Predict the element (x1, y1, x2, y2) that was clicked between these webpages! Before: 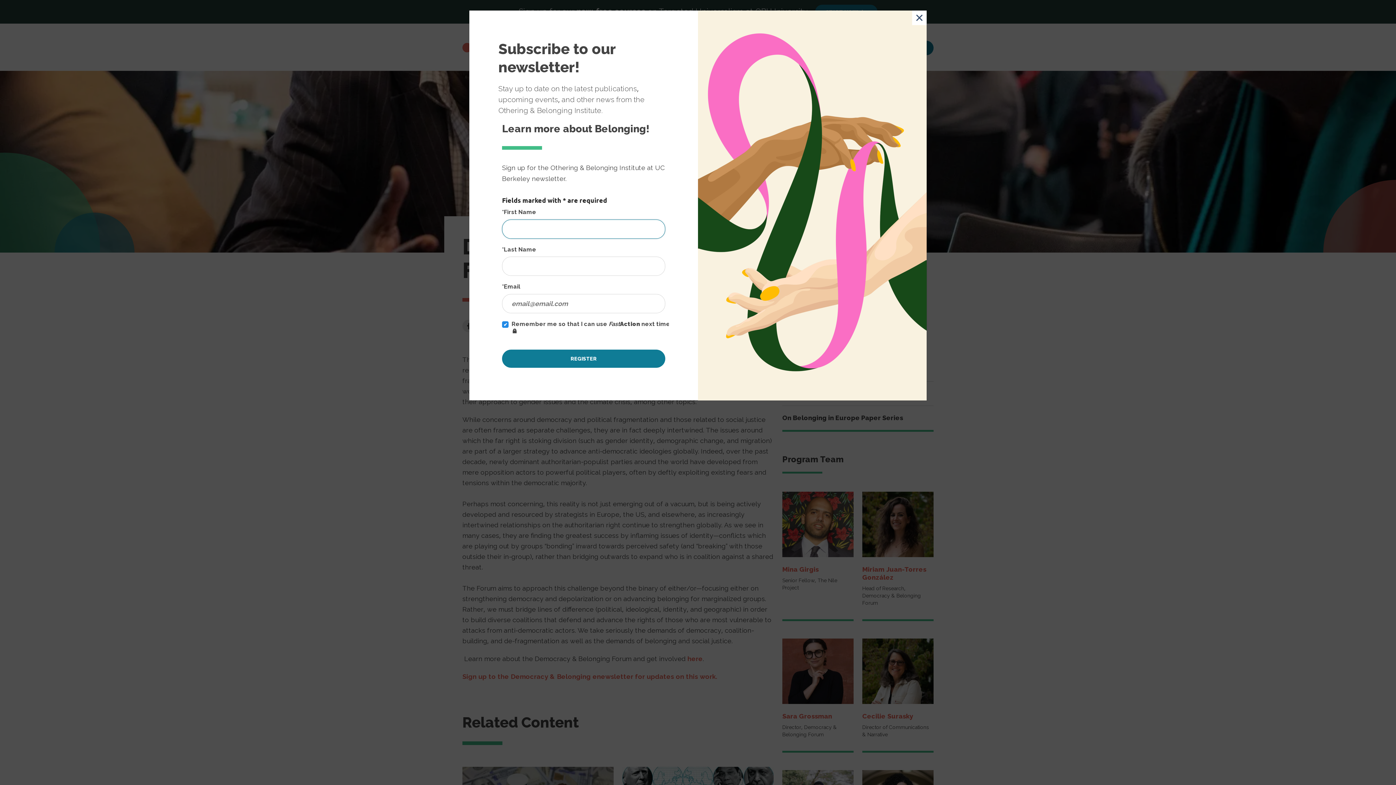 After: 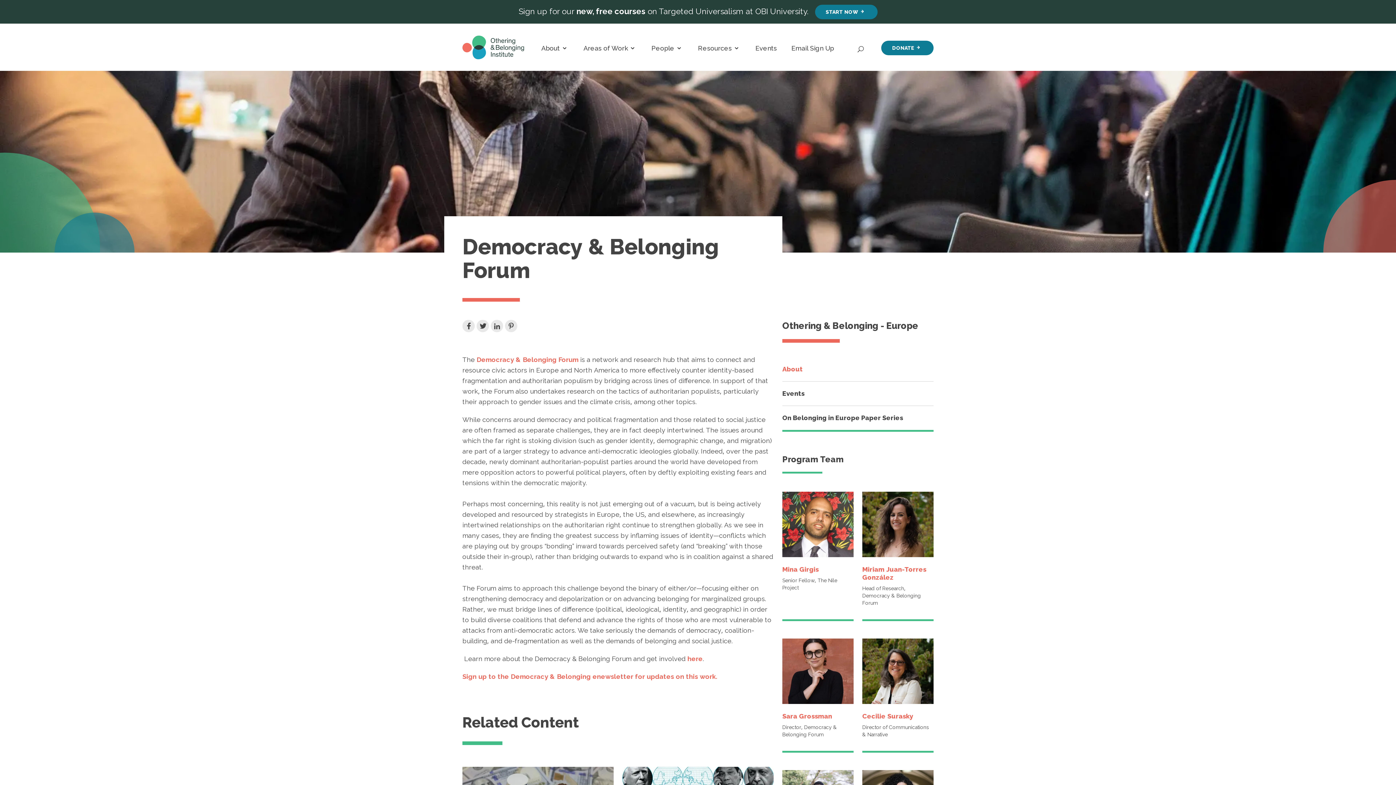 Action: bbox: (912, 10, 926, 25) label: Close